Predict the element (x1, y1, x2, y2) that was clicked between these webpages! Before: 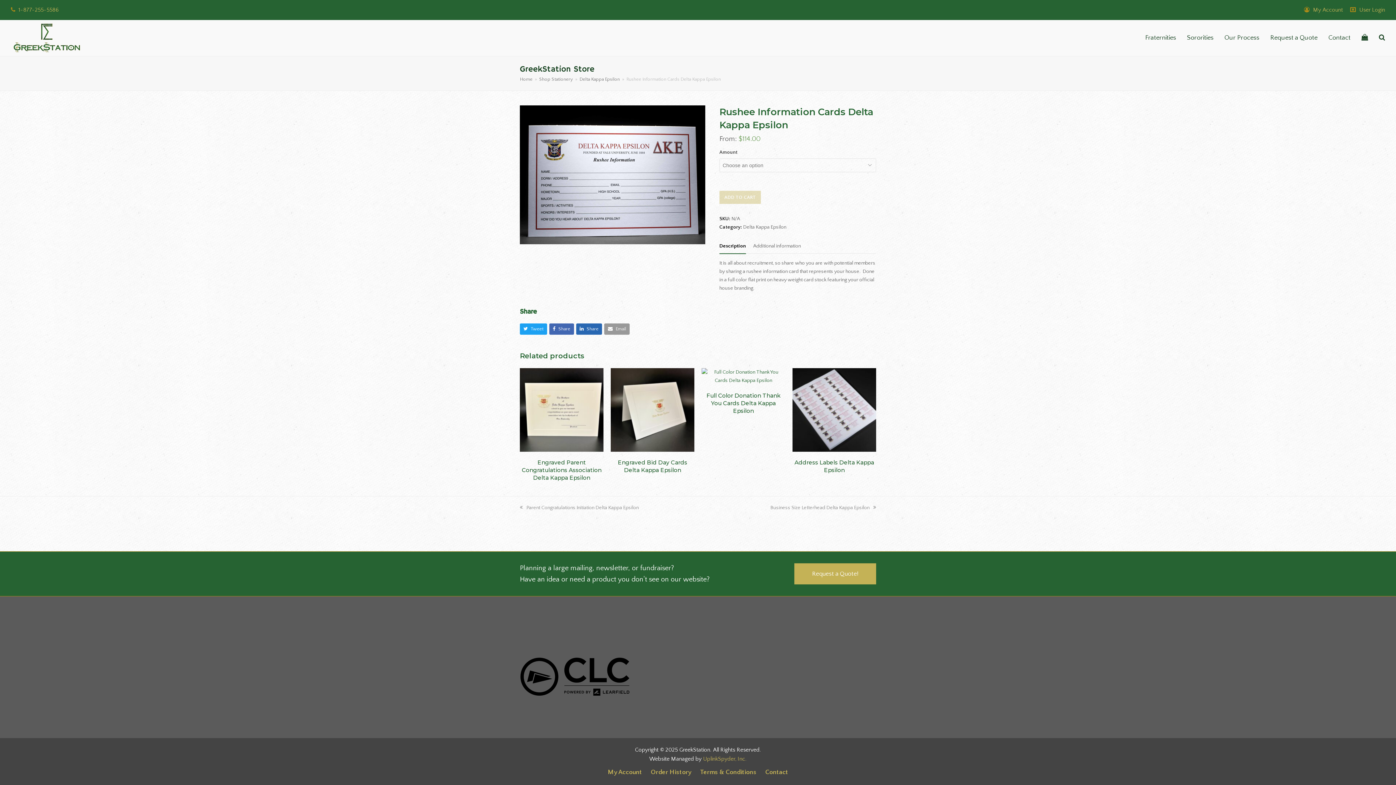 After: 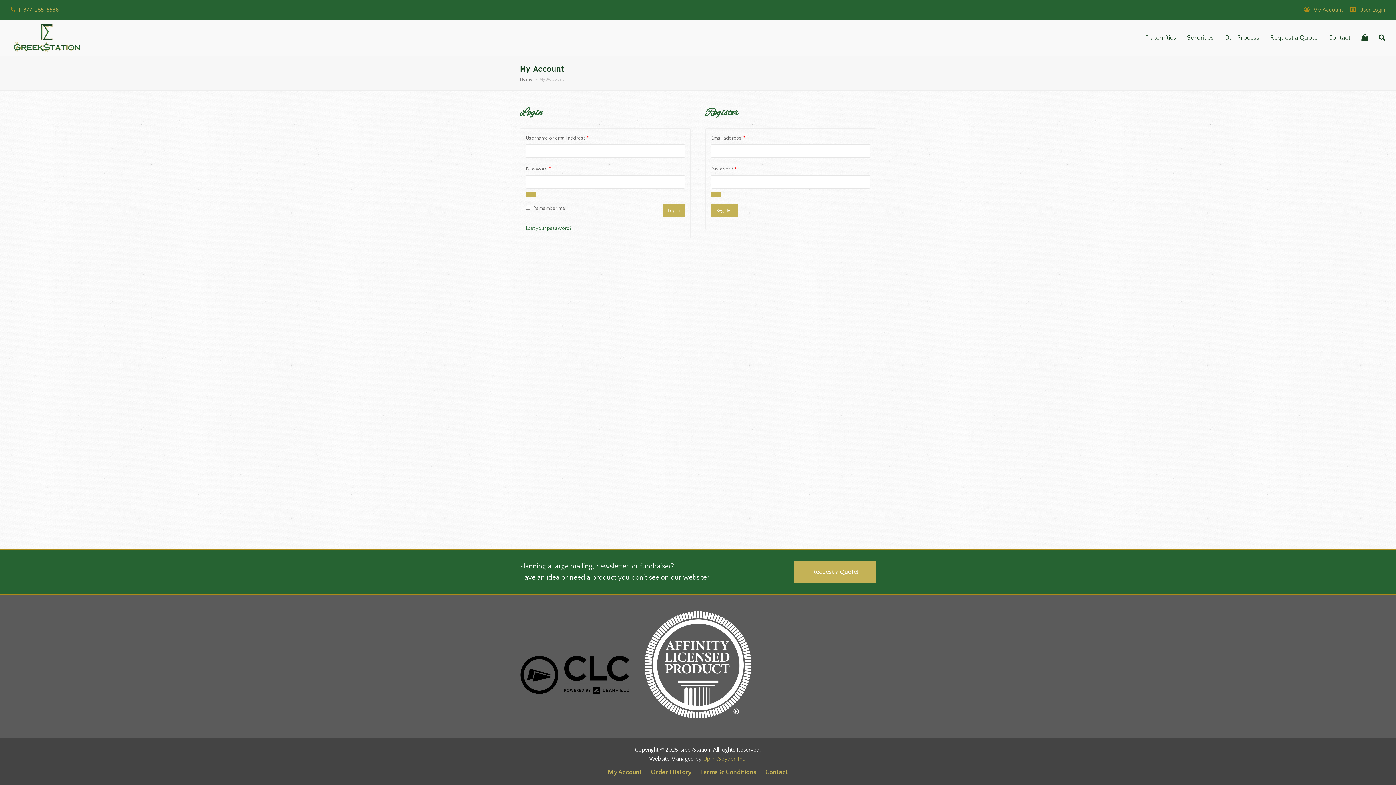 Action: bbox: (650, 769, 691, 776) label: Order History